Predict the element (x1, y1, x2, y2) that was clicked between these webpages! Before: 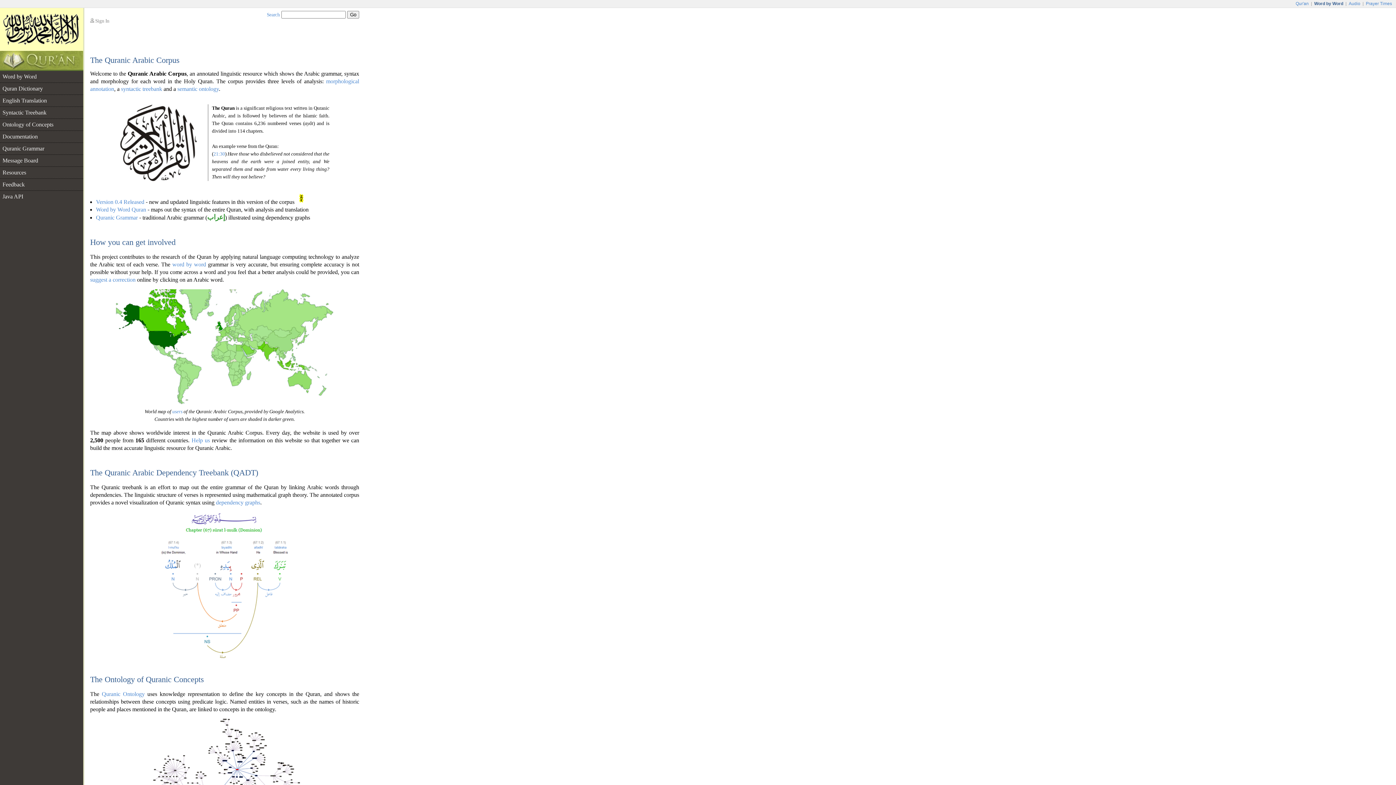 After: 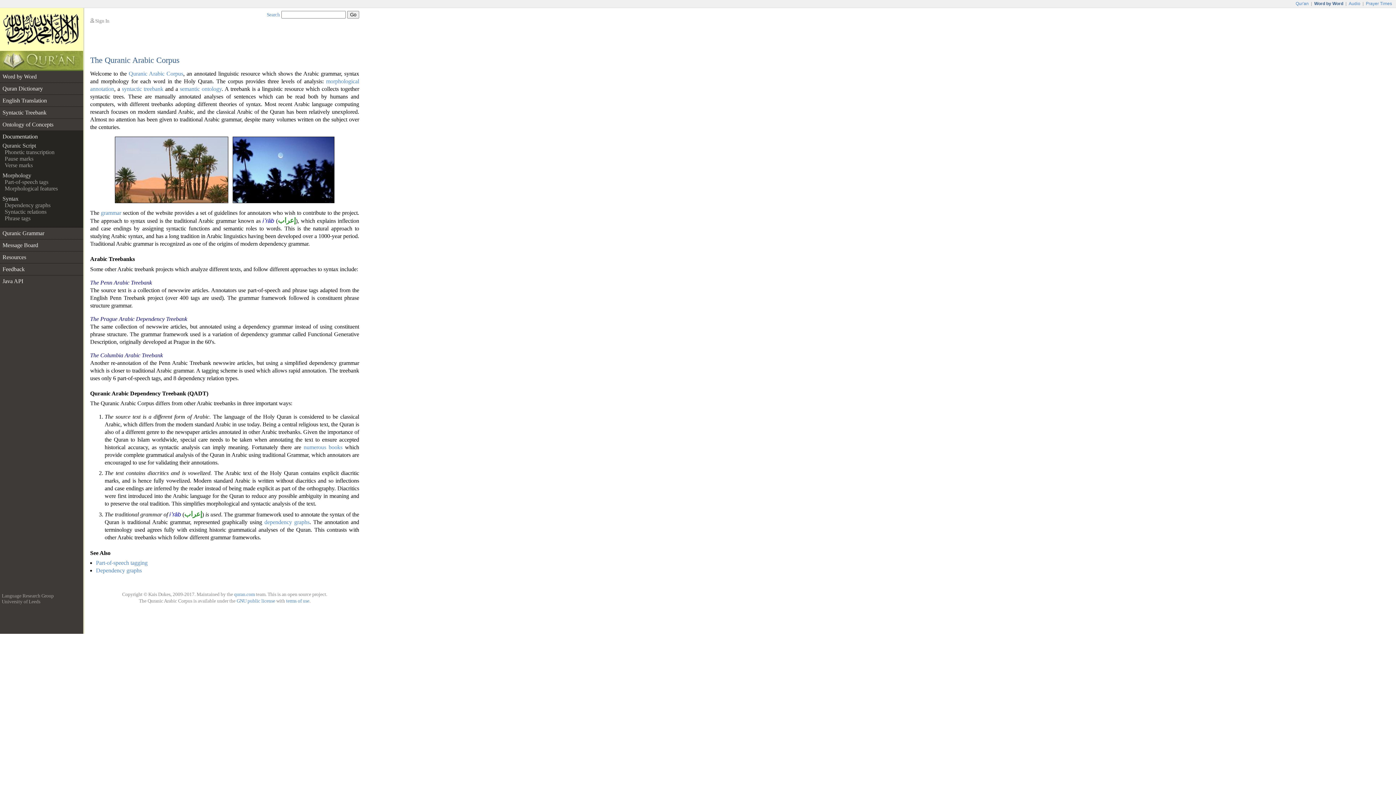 Action: bbox: (0, 130, 83, 142) label: Documentation